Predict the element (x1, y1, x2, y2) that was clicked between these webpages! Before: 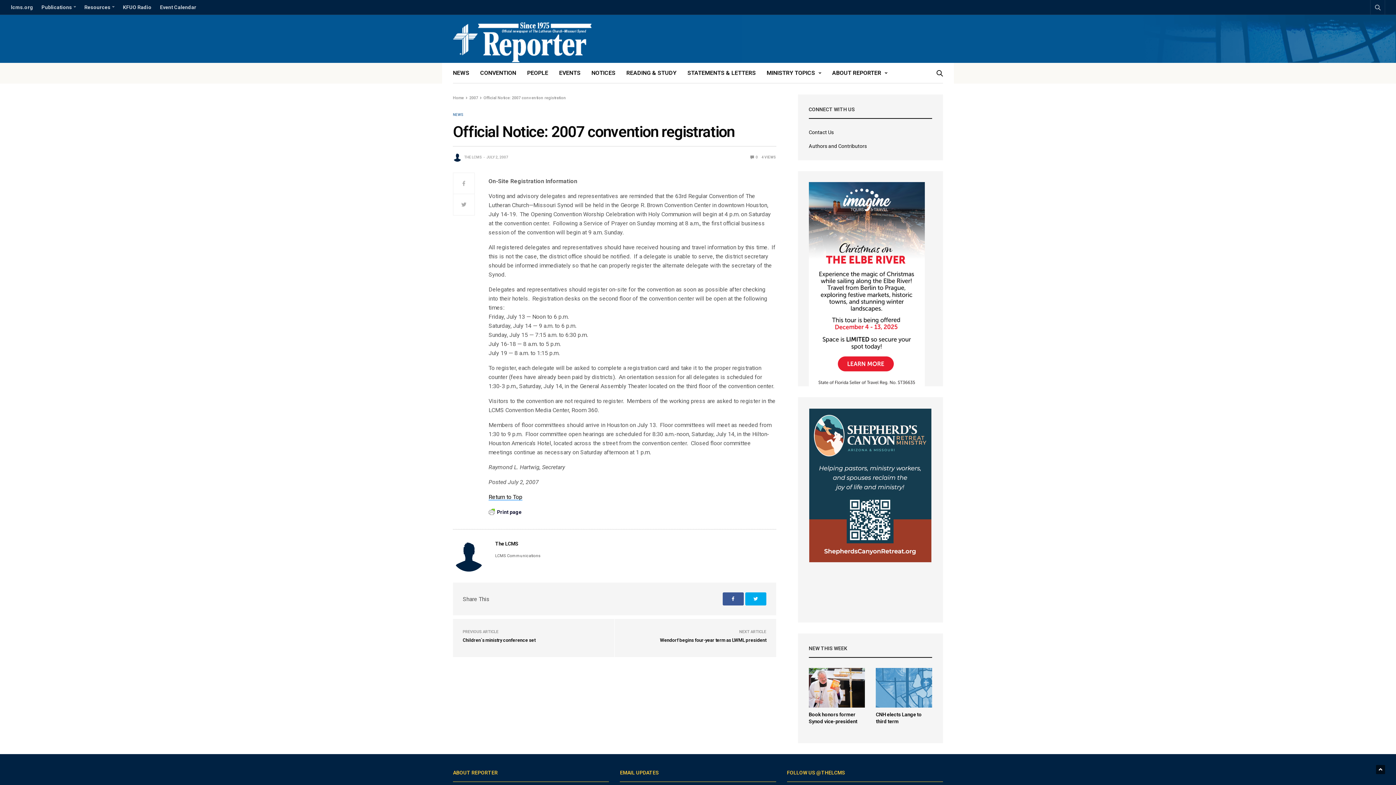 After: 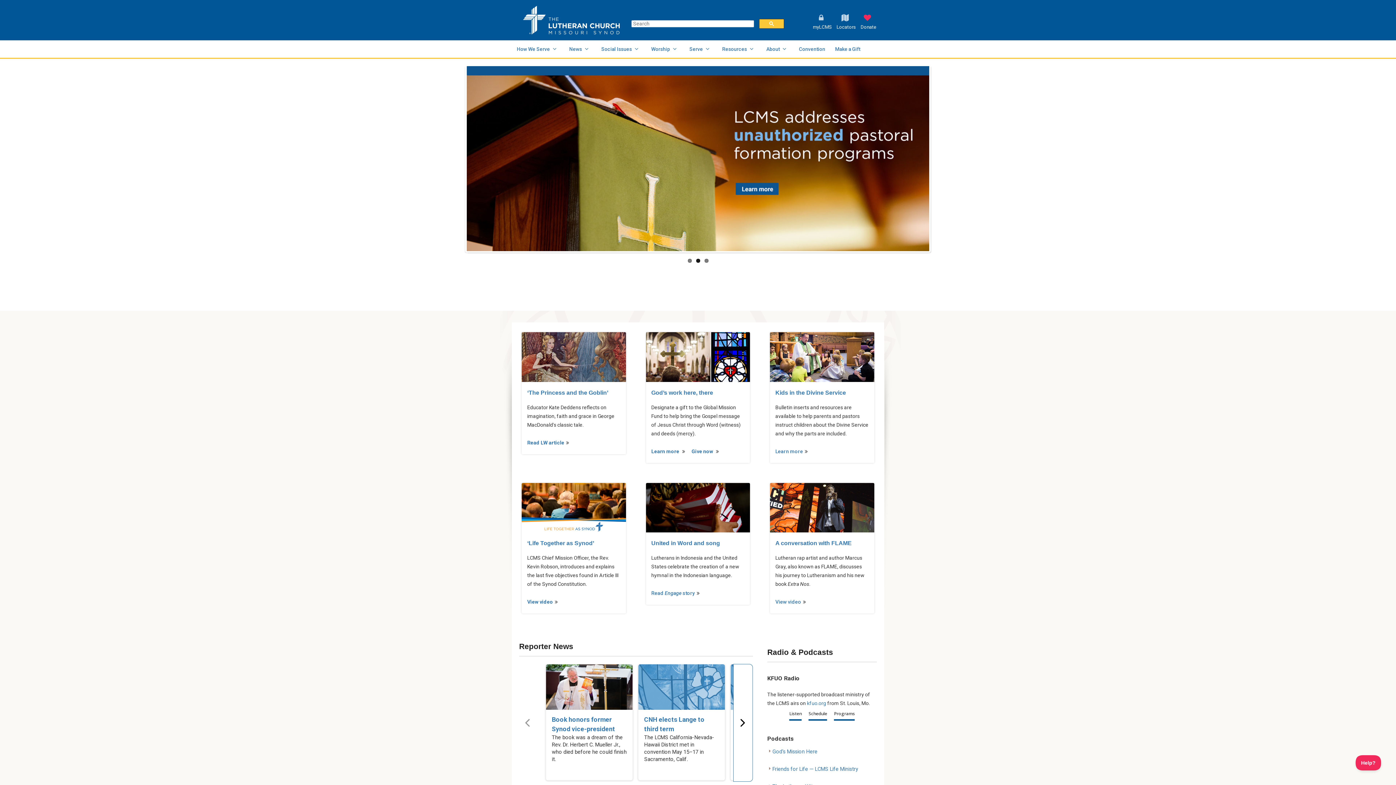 Action: label: lcms.org bbox: (10, 0, 36, 14)